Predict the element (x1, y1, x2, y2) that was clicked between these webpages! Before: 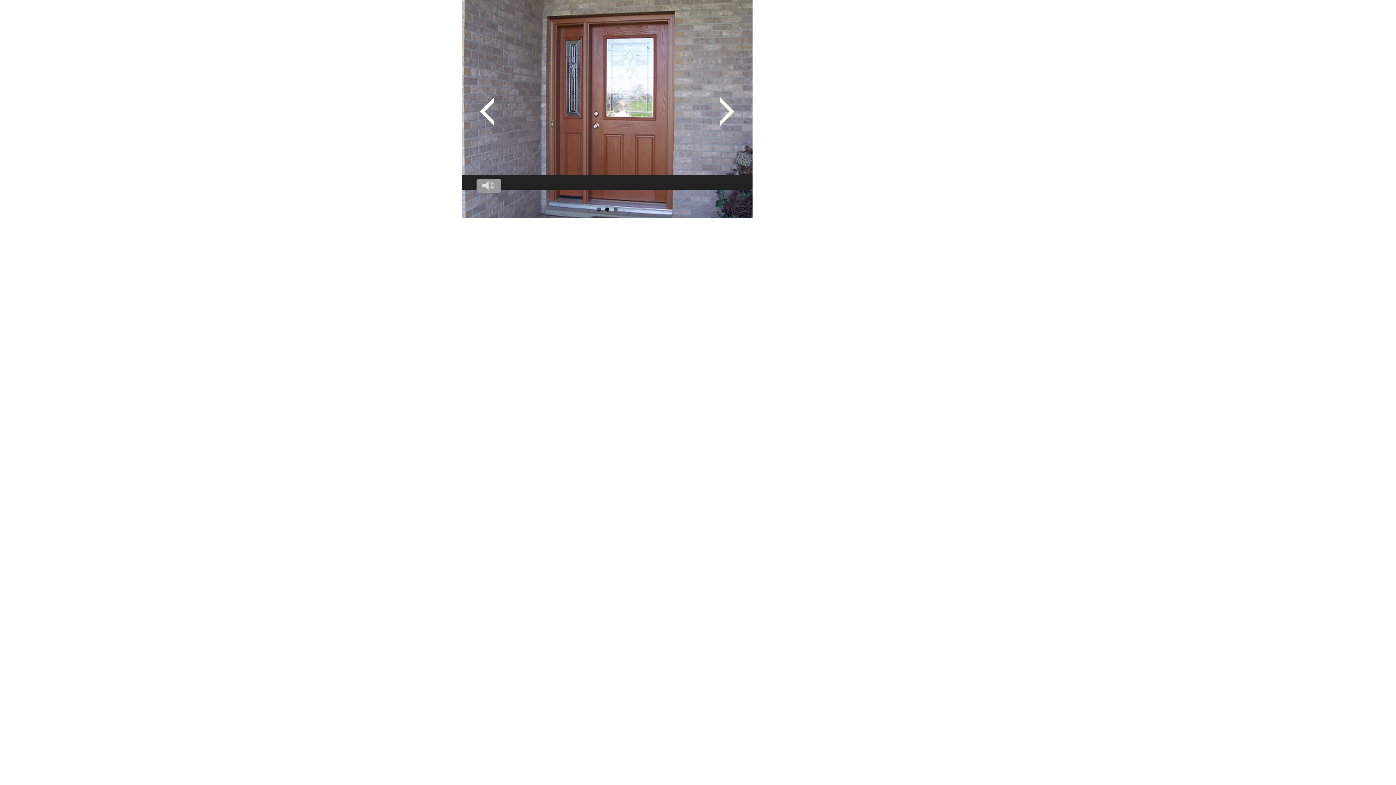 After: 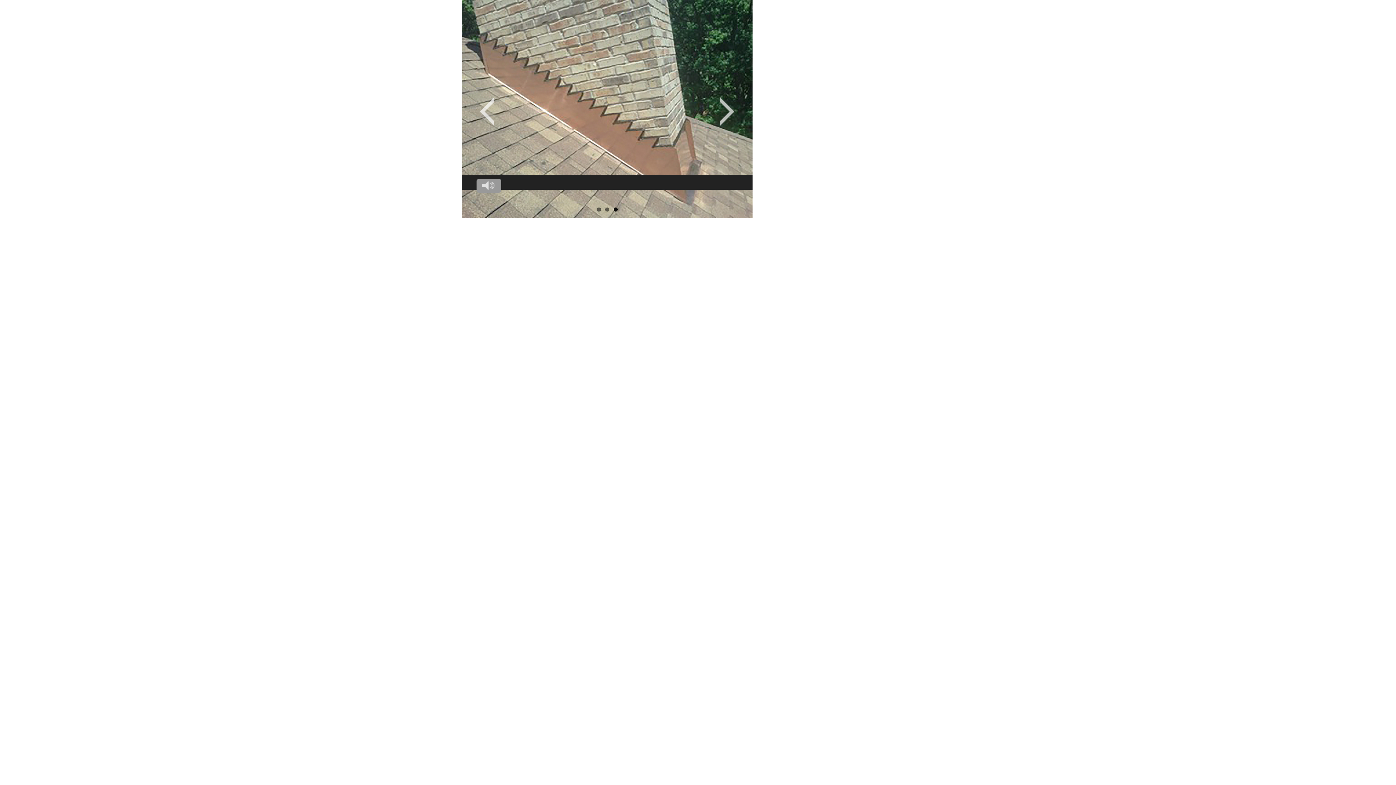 Action: bbox: (613, 207, 617, 211) label: 3